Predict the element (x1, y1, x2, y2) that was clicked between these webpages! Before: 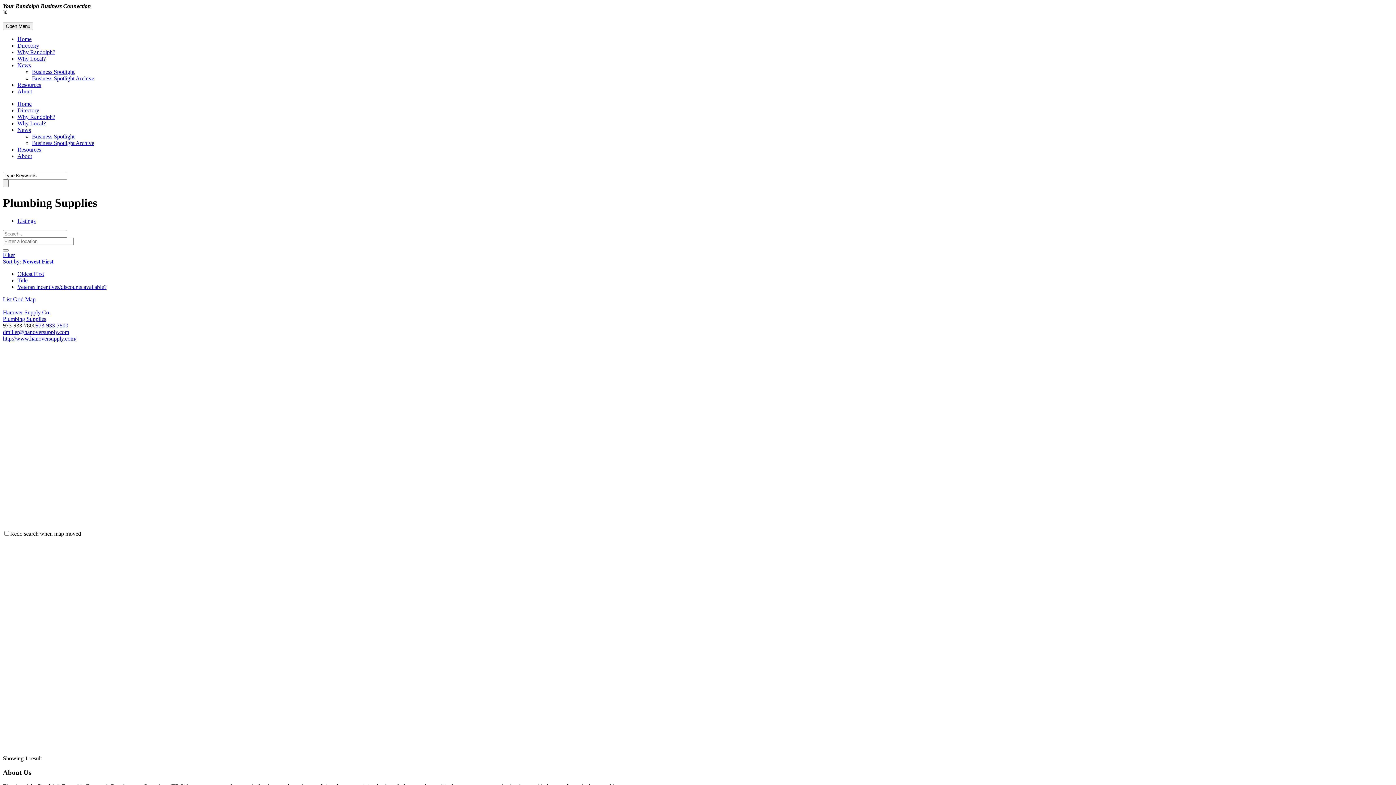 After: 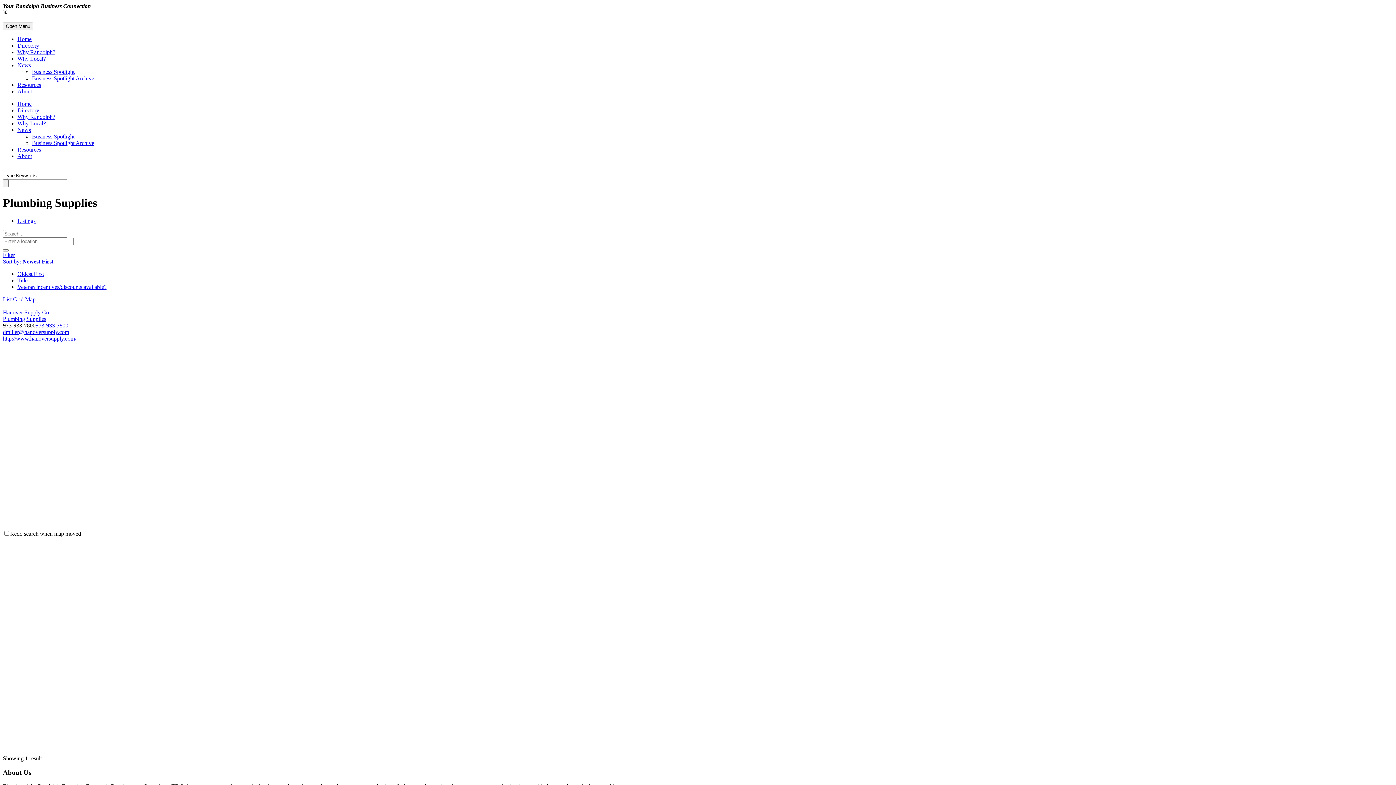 Action: bbox: (35, 322, 68, 328) label: 973-933-7800